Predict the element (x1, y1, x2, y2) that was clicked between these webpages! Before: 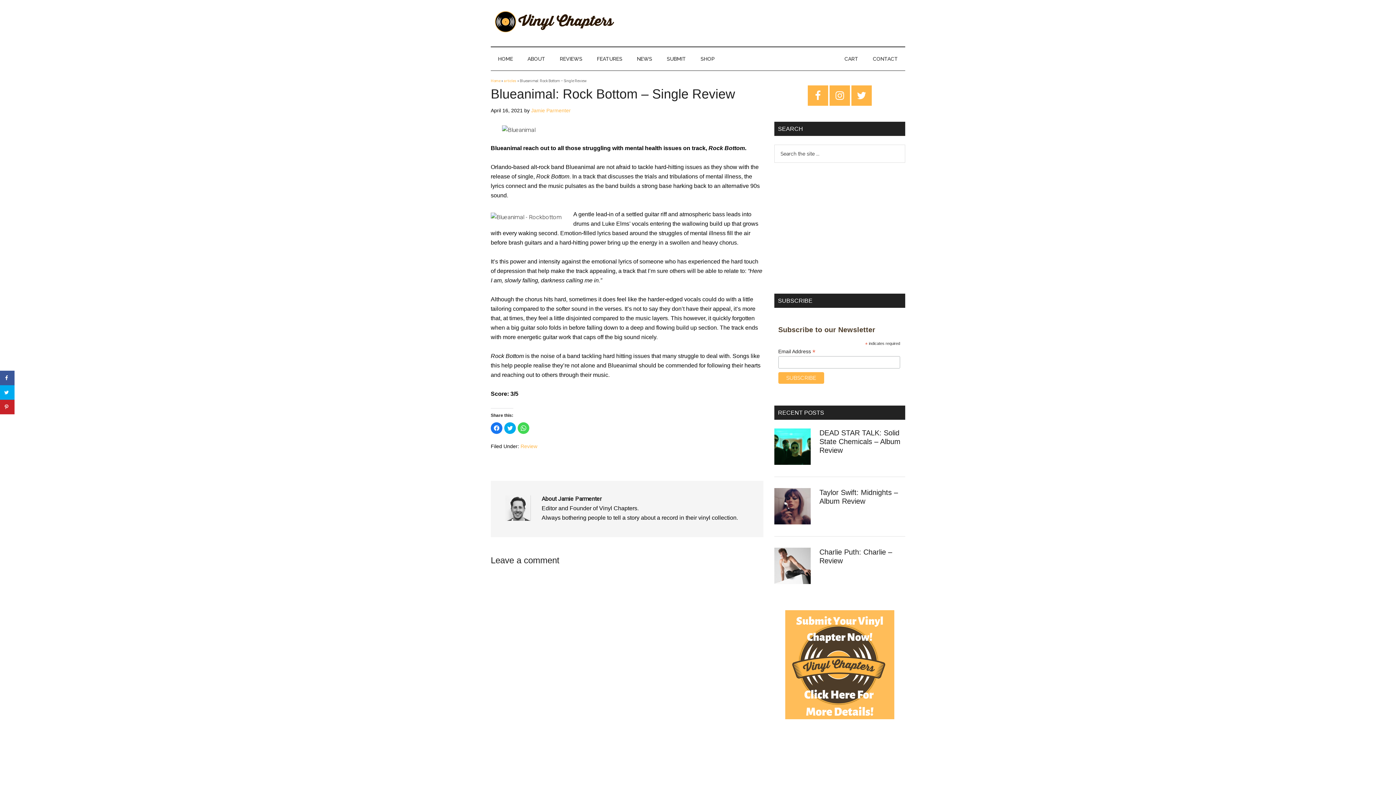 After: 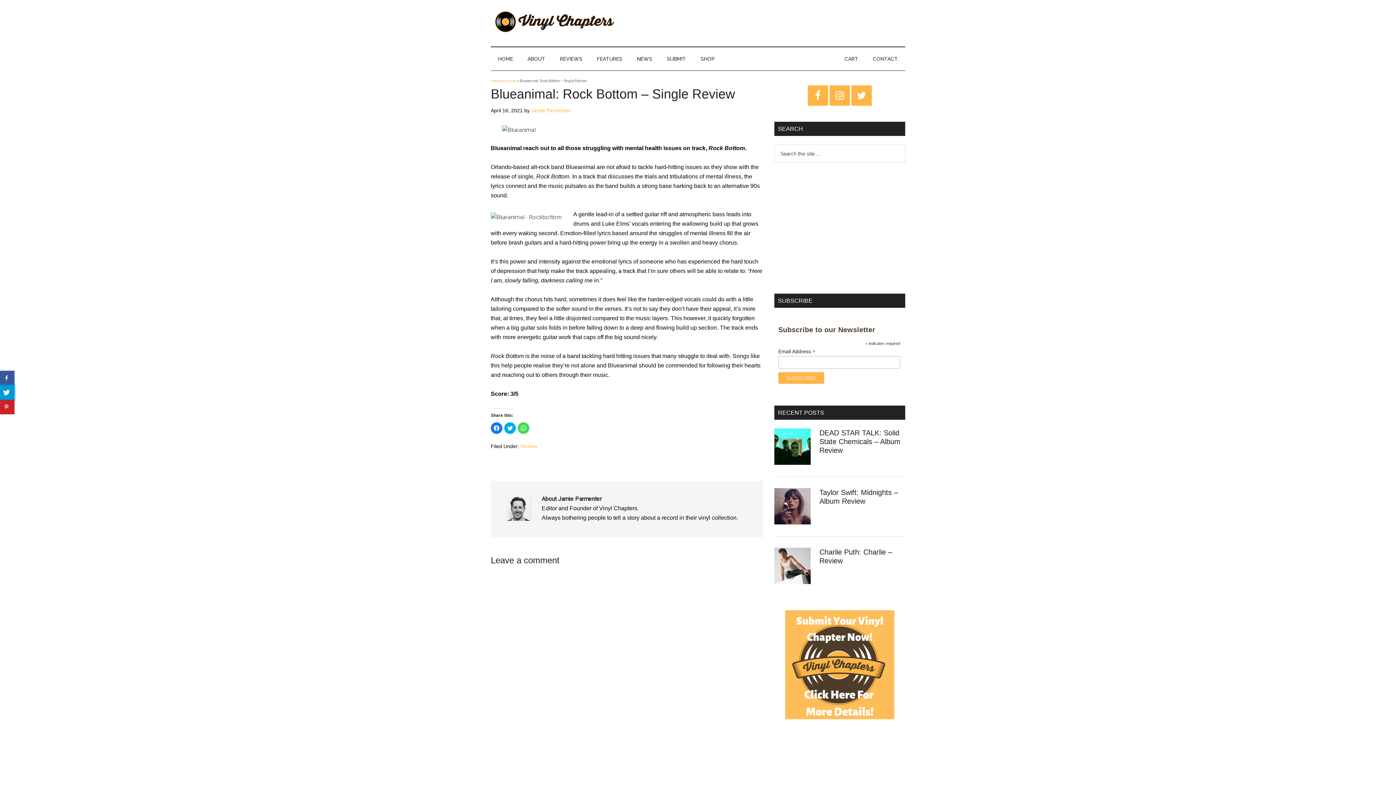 Action: bbox: (0, 385, 14, 400) label: Share on Twitter